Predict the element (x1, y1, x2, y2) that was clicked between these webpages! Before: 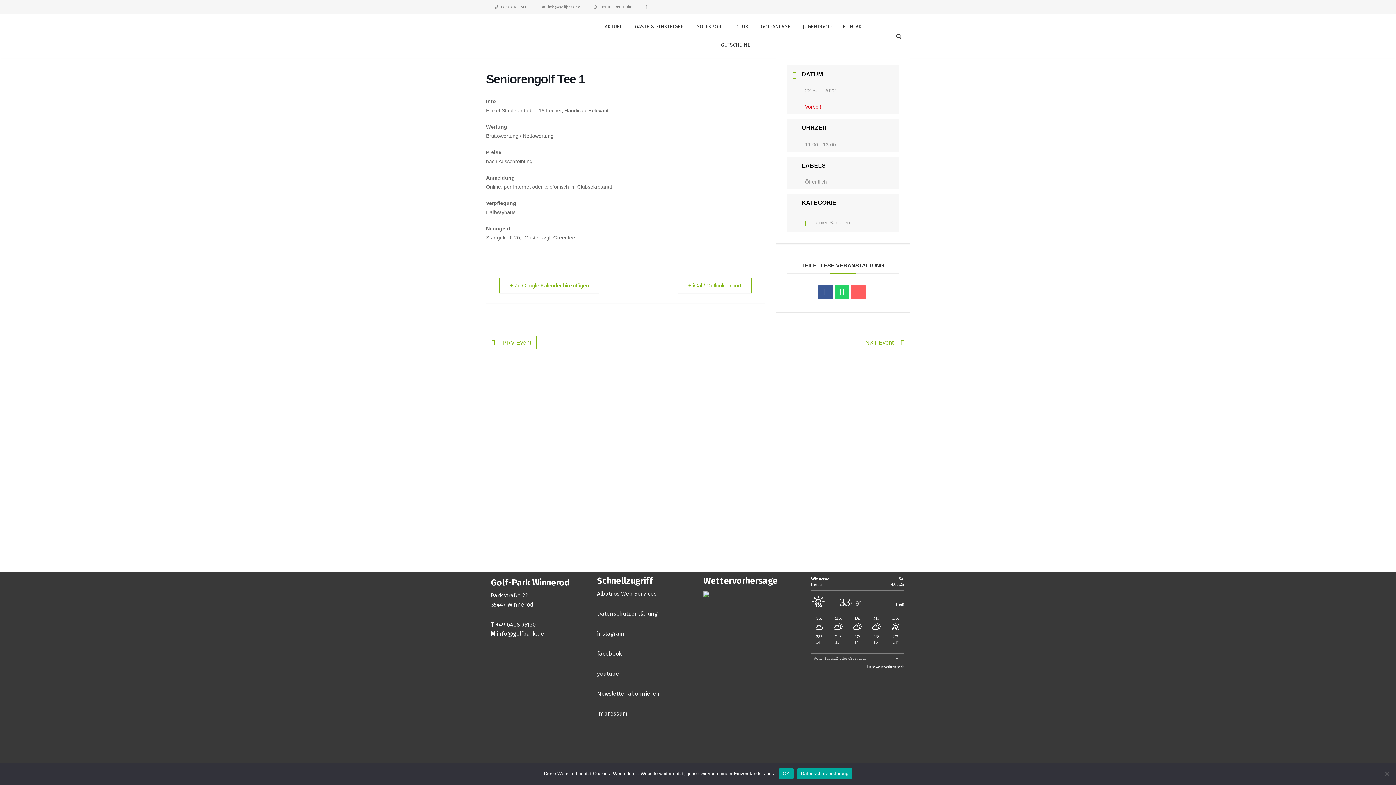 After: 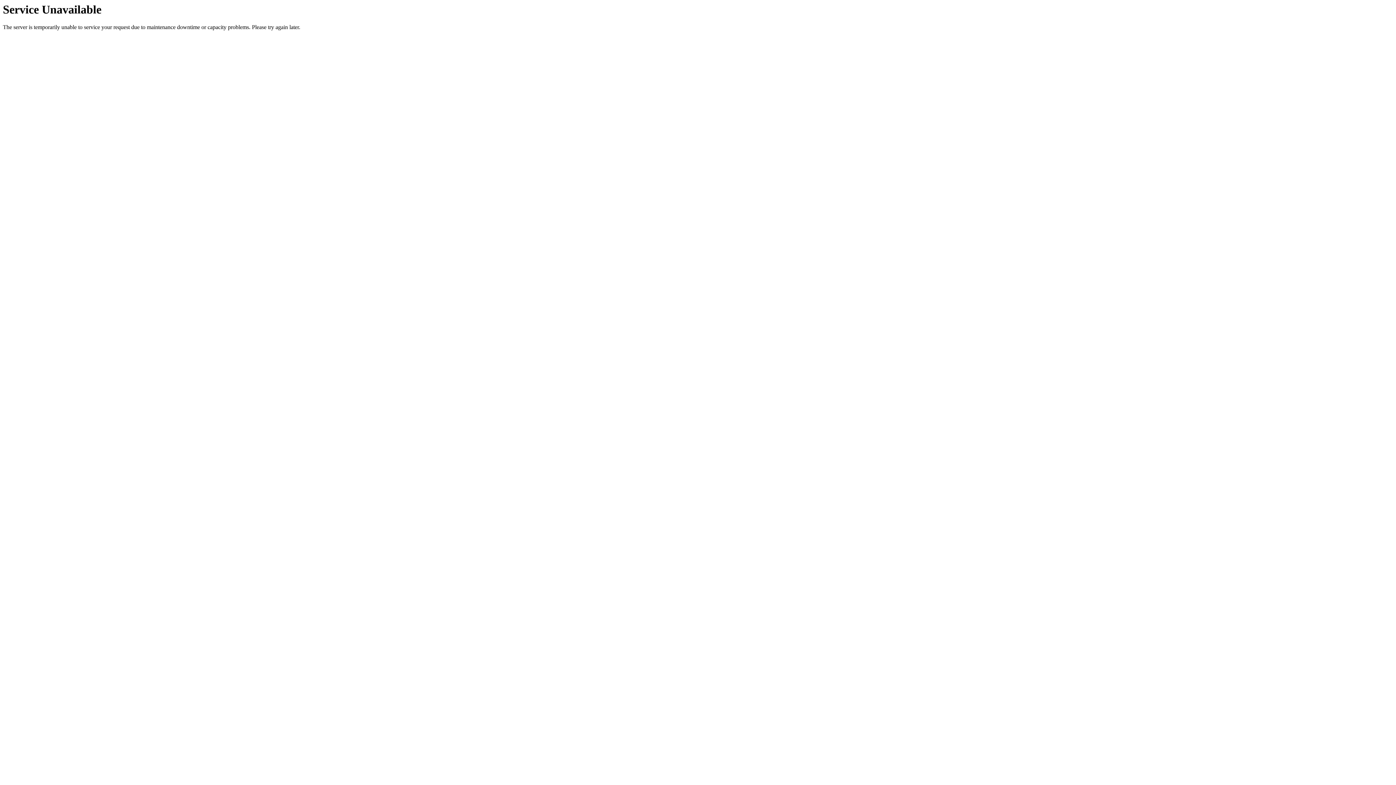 Action: bbox: (805, 219, 850, 225) label: Turnier Senioren